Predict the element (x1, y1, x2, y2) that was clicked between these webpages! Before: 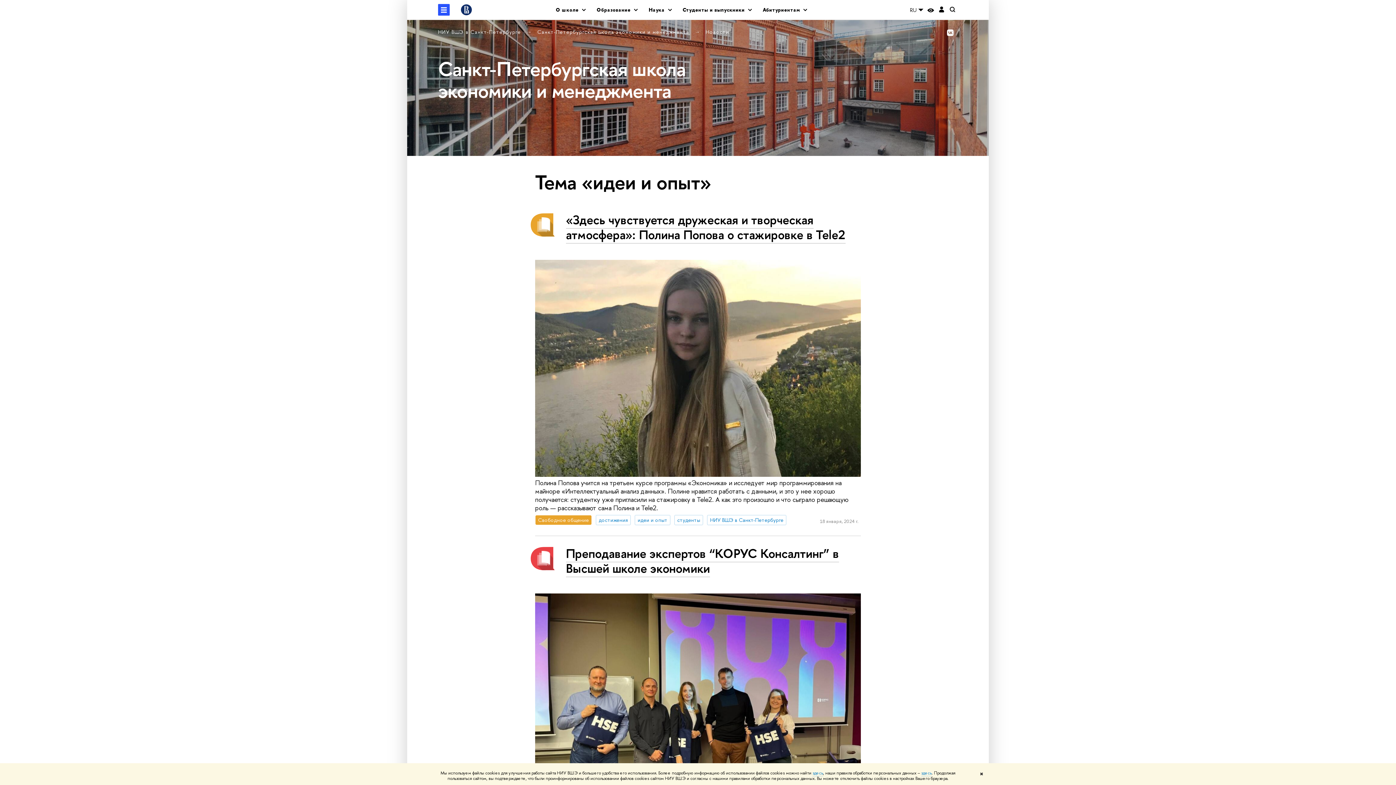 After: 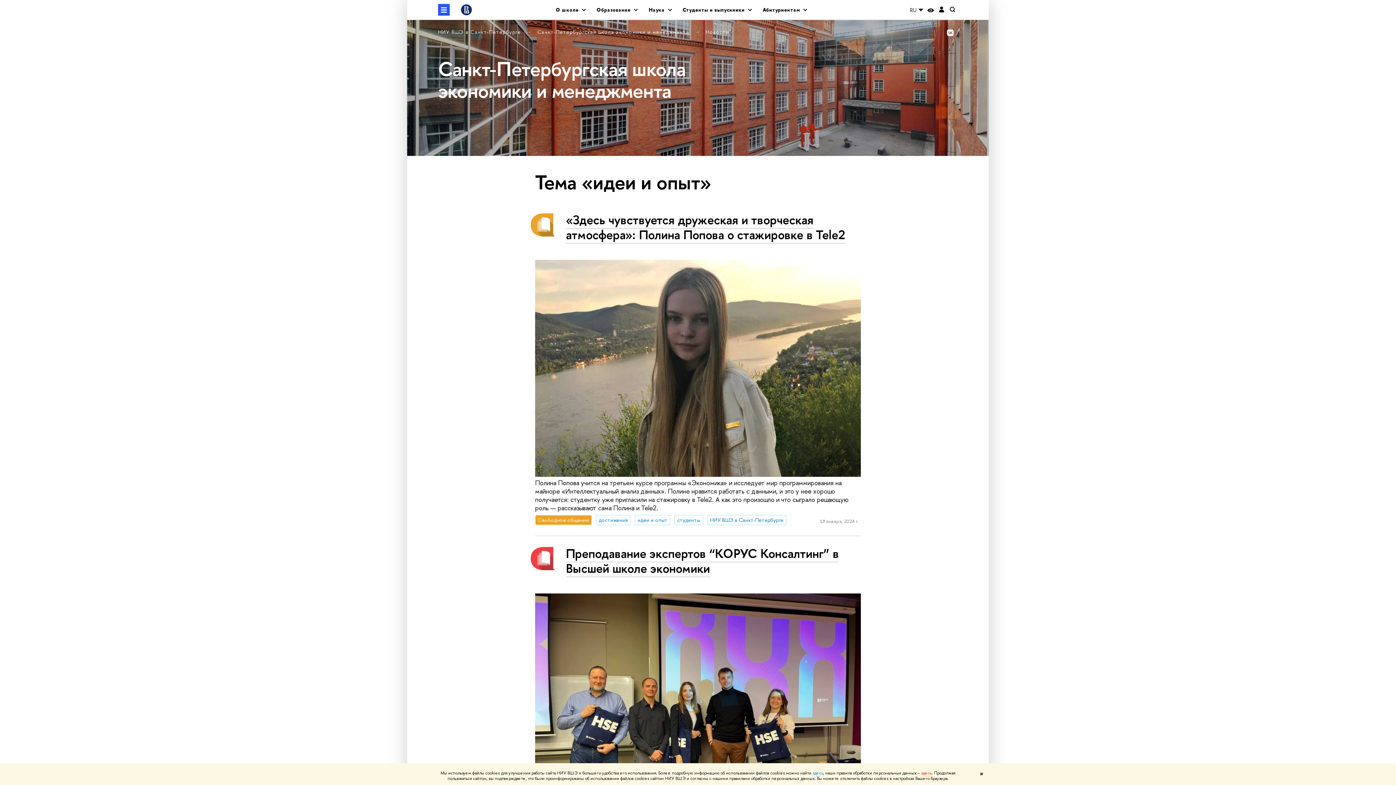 Action: bbox: (921, 770, 932, 776) label: здесь